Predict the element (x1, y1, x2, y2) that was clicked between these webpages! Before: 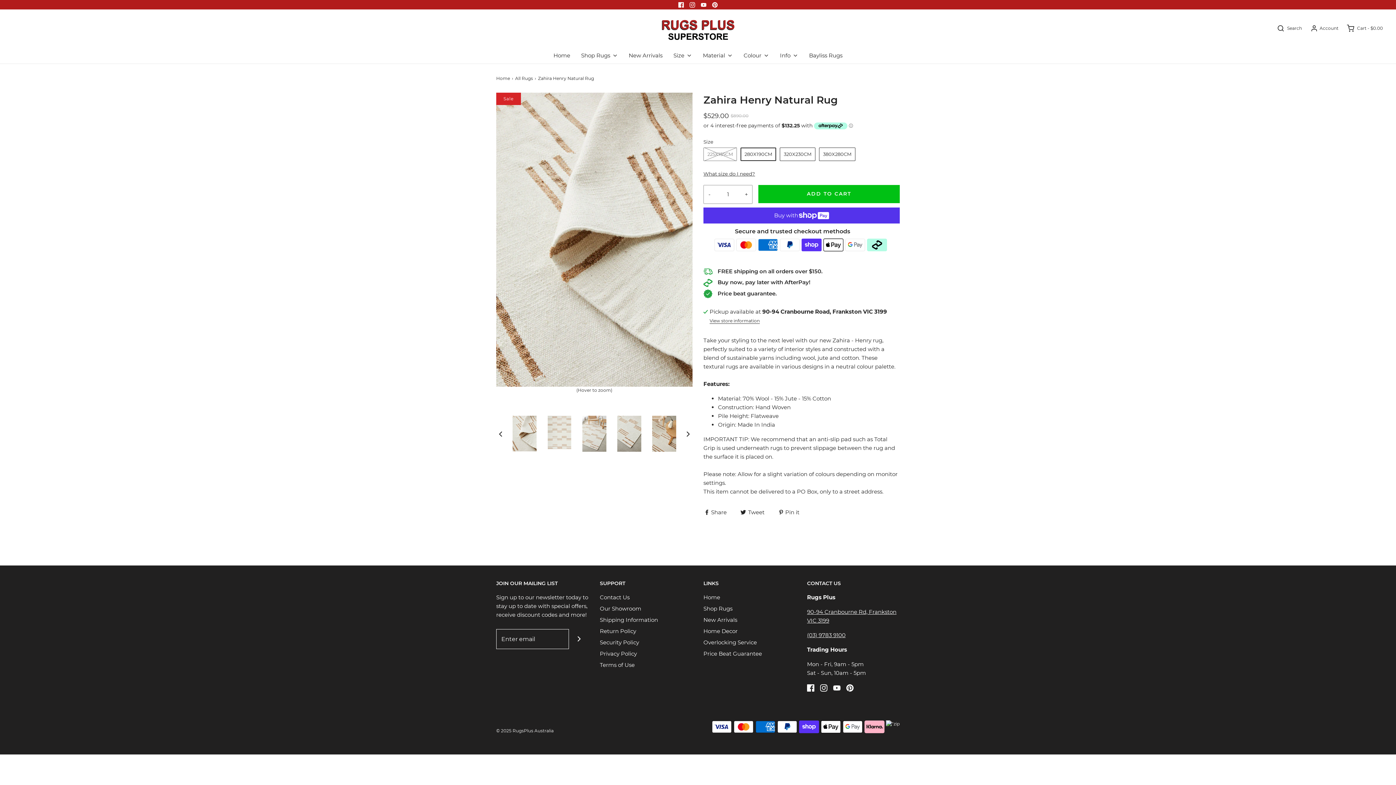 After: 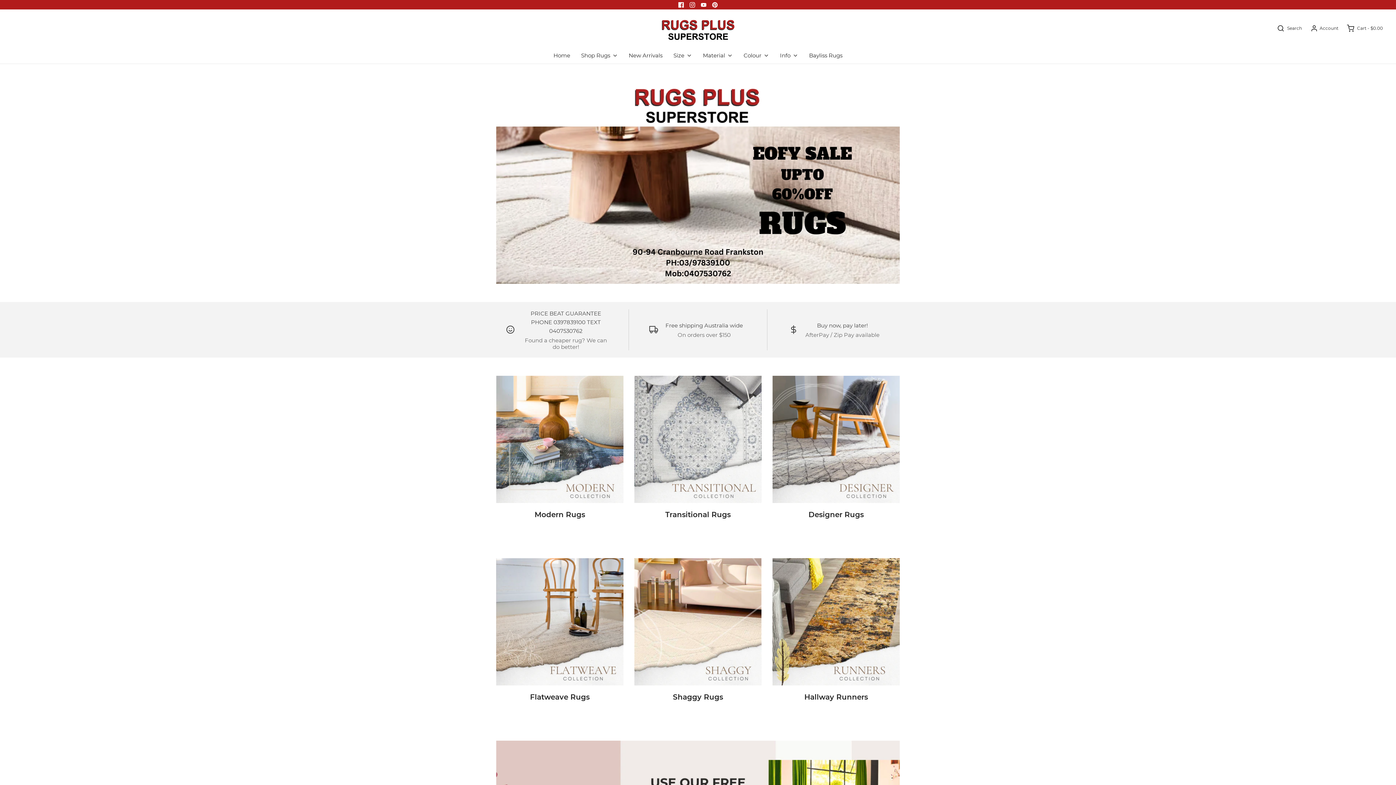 Action: bbox: (476, 14, 920, 42)